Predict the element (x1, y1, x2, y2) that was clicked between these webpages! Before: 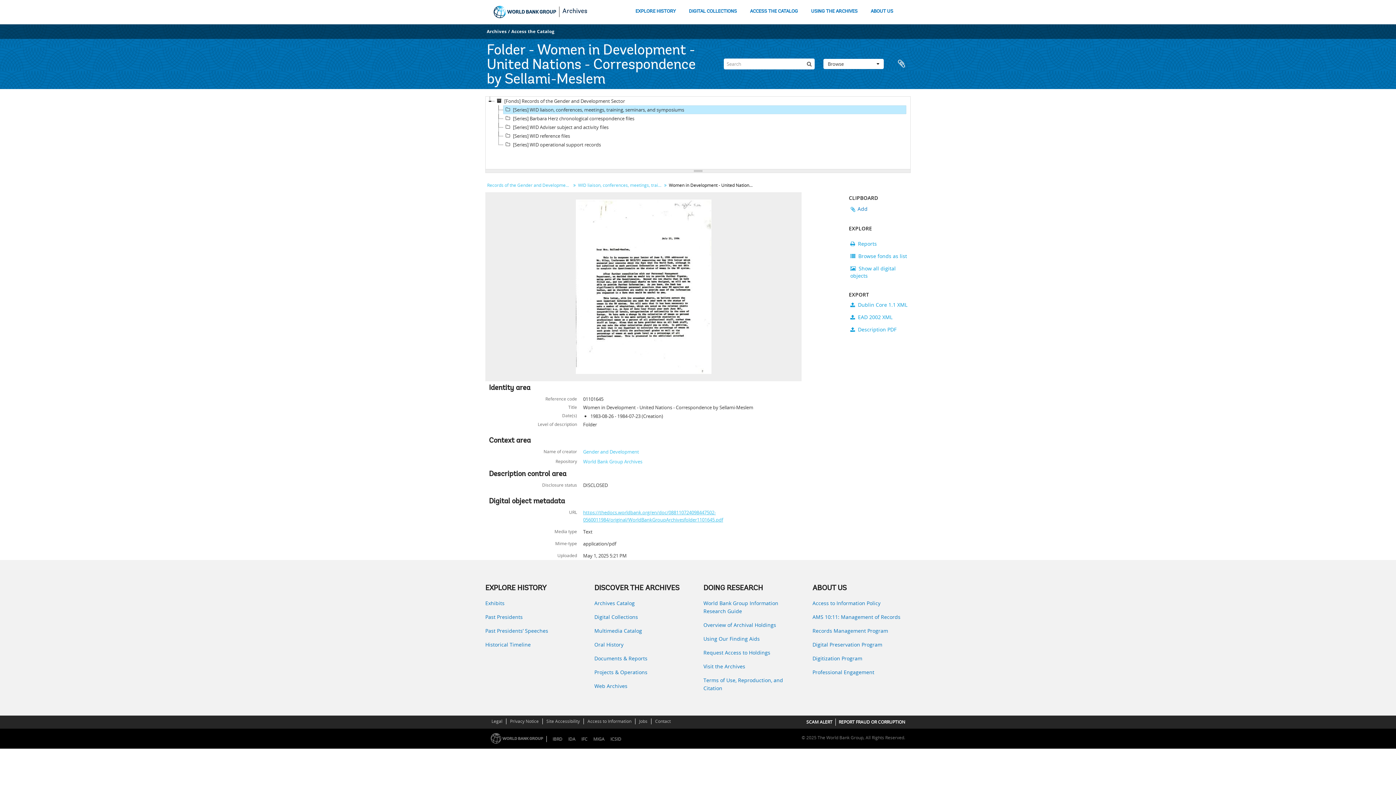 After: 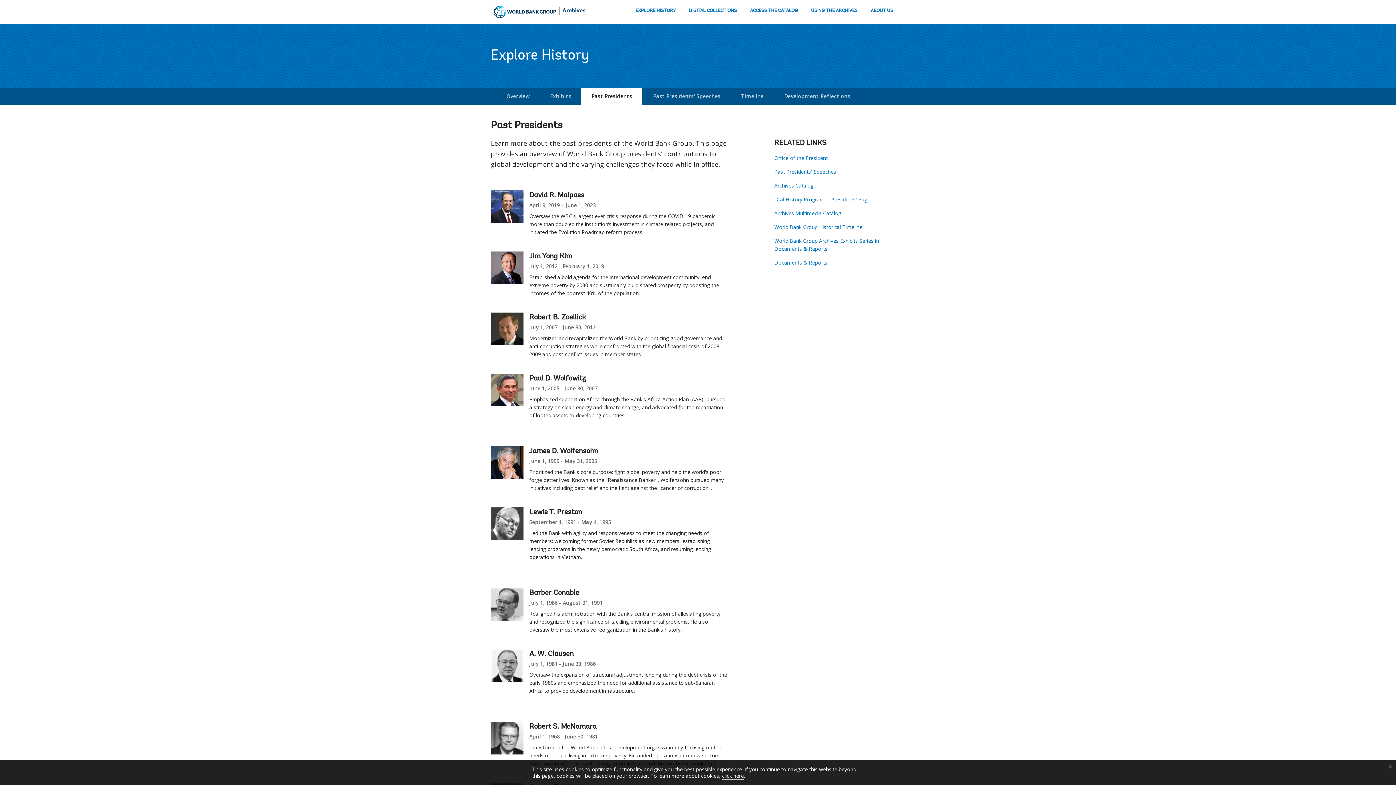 Action: bbox: (485, 613, 583, 621) label: Past Presidents